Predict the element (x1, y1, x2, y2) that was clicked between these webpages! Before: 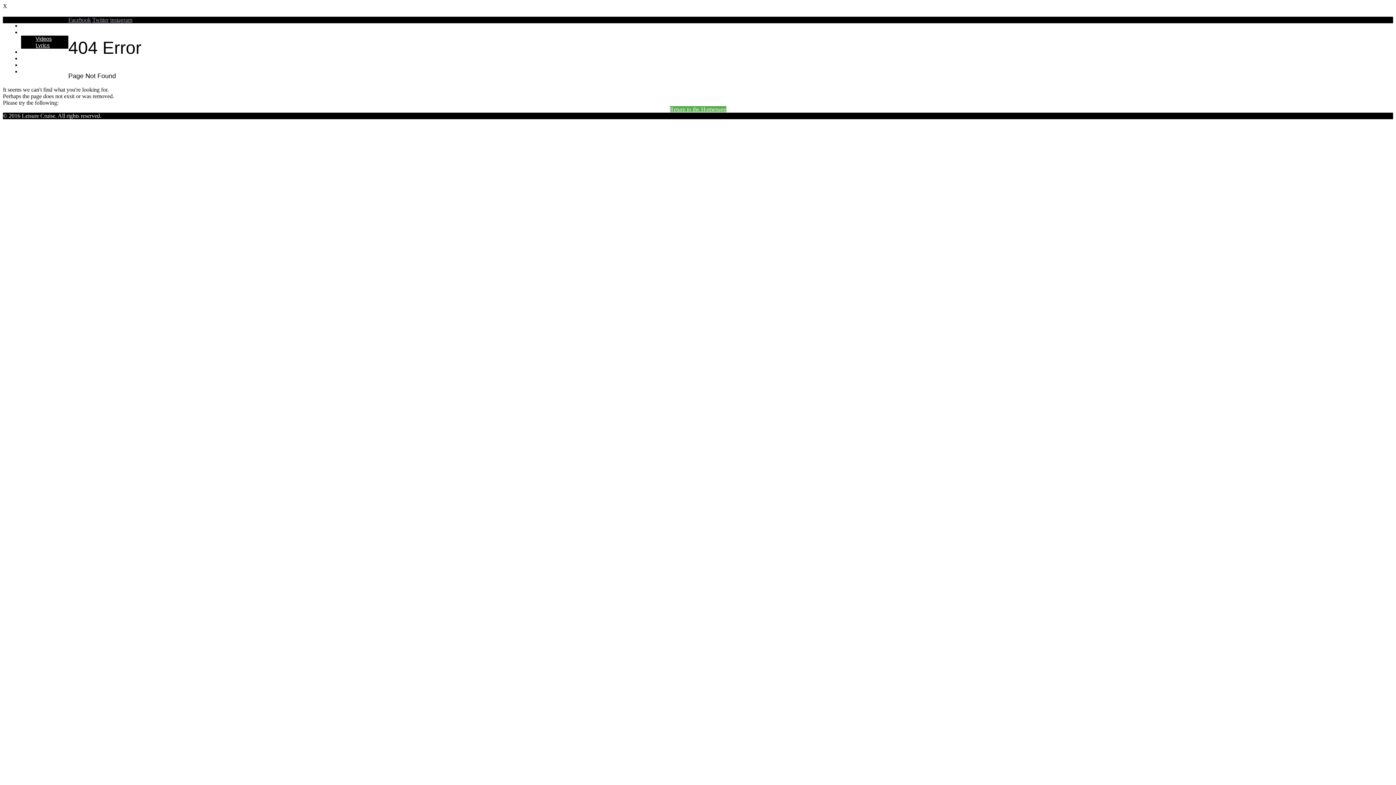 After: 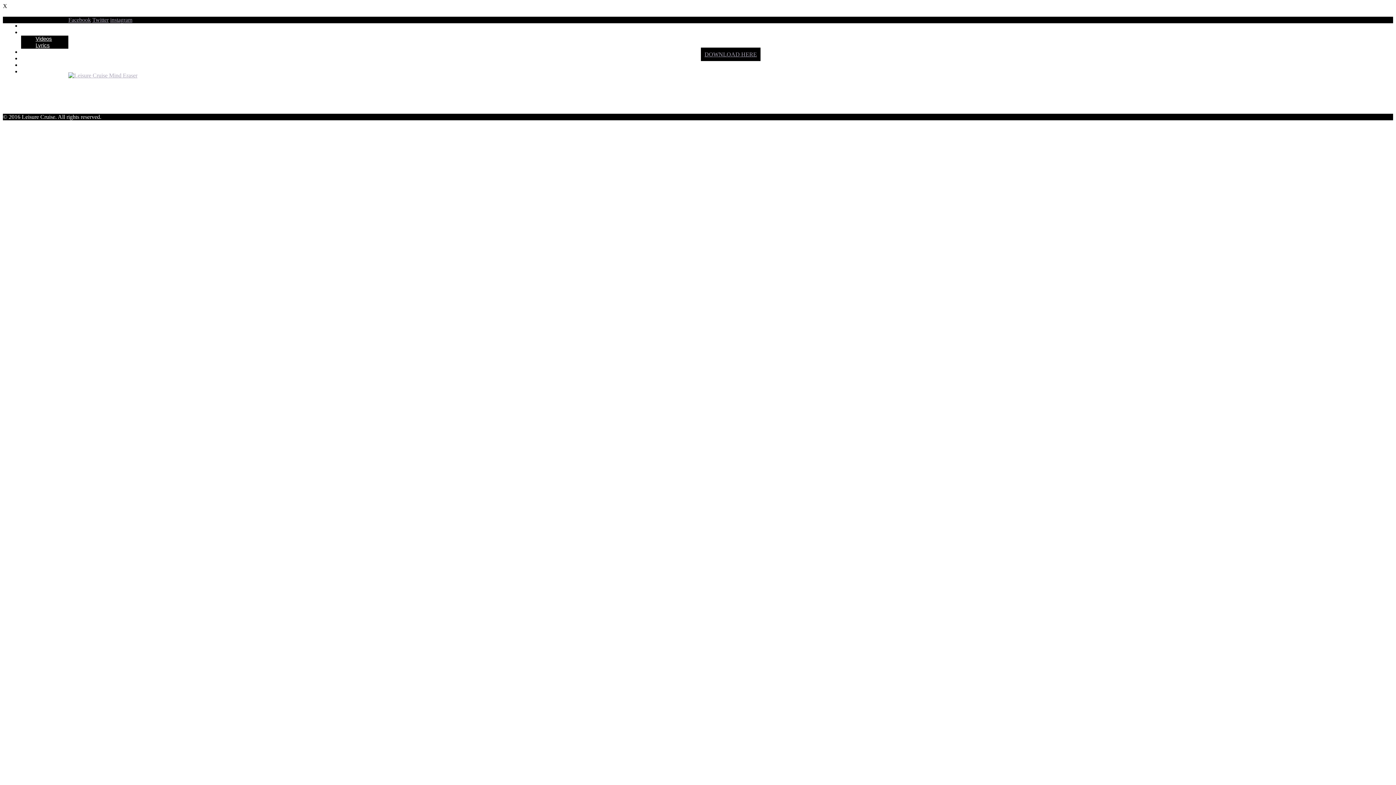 Action: bbox: (21, 55, 68, 61) label: Album coming soon